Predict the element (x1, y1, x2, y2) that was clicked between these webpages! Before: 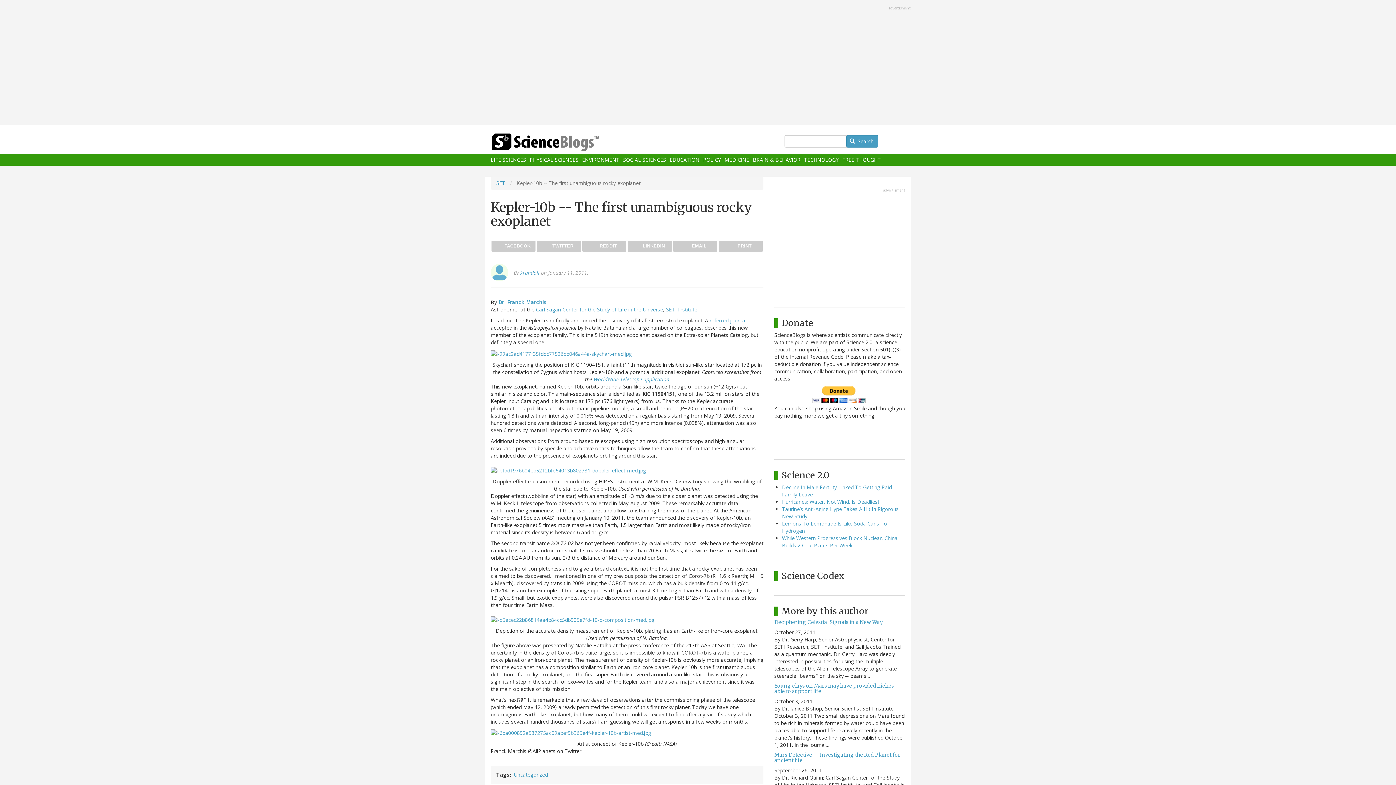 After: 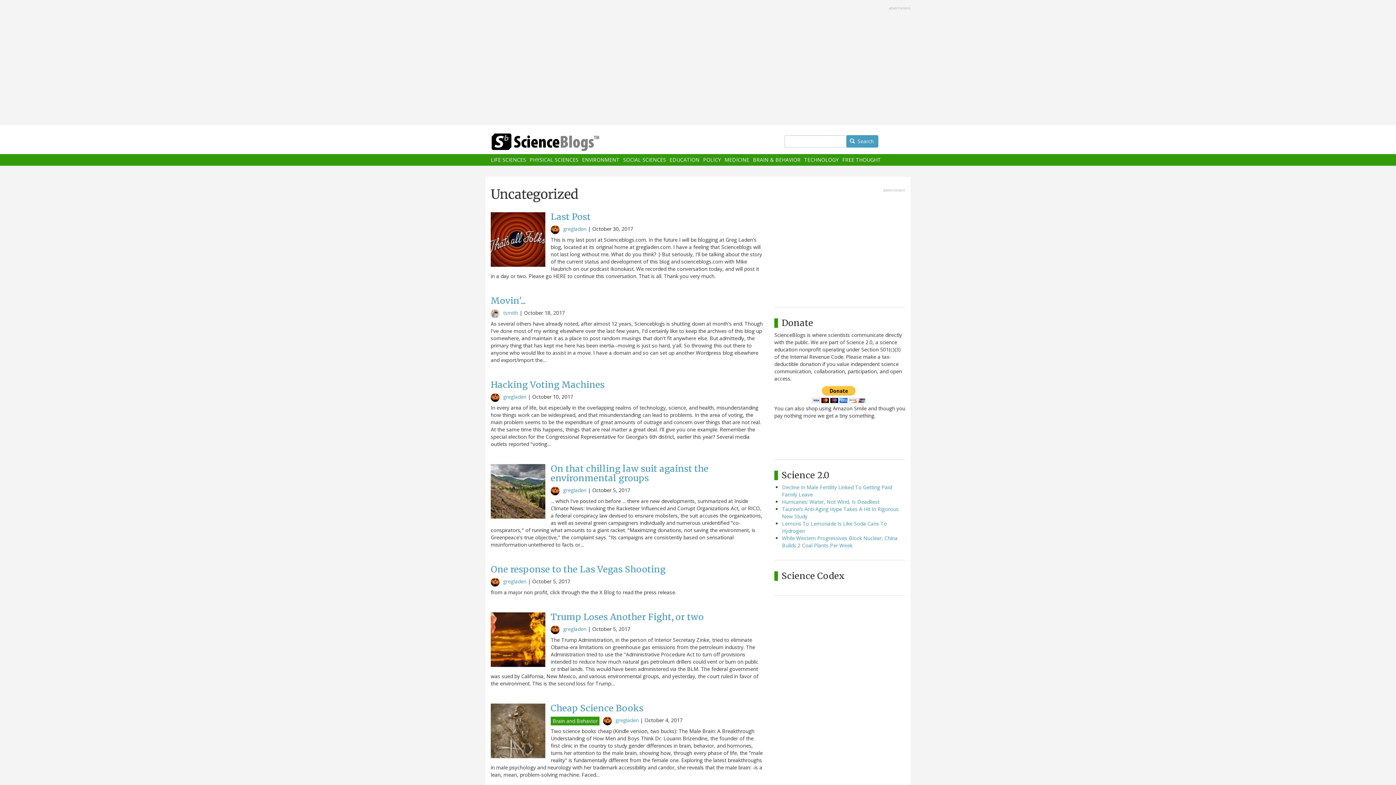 Action: bbox: (513, 771, 548, 778) label: Uncategorized